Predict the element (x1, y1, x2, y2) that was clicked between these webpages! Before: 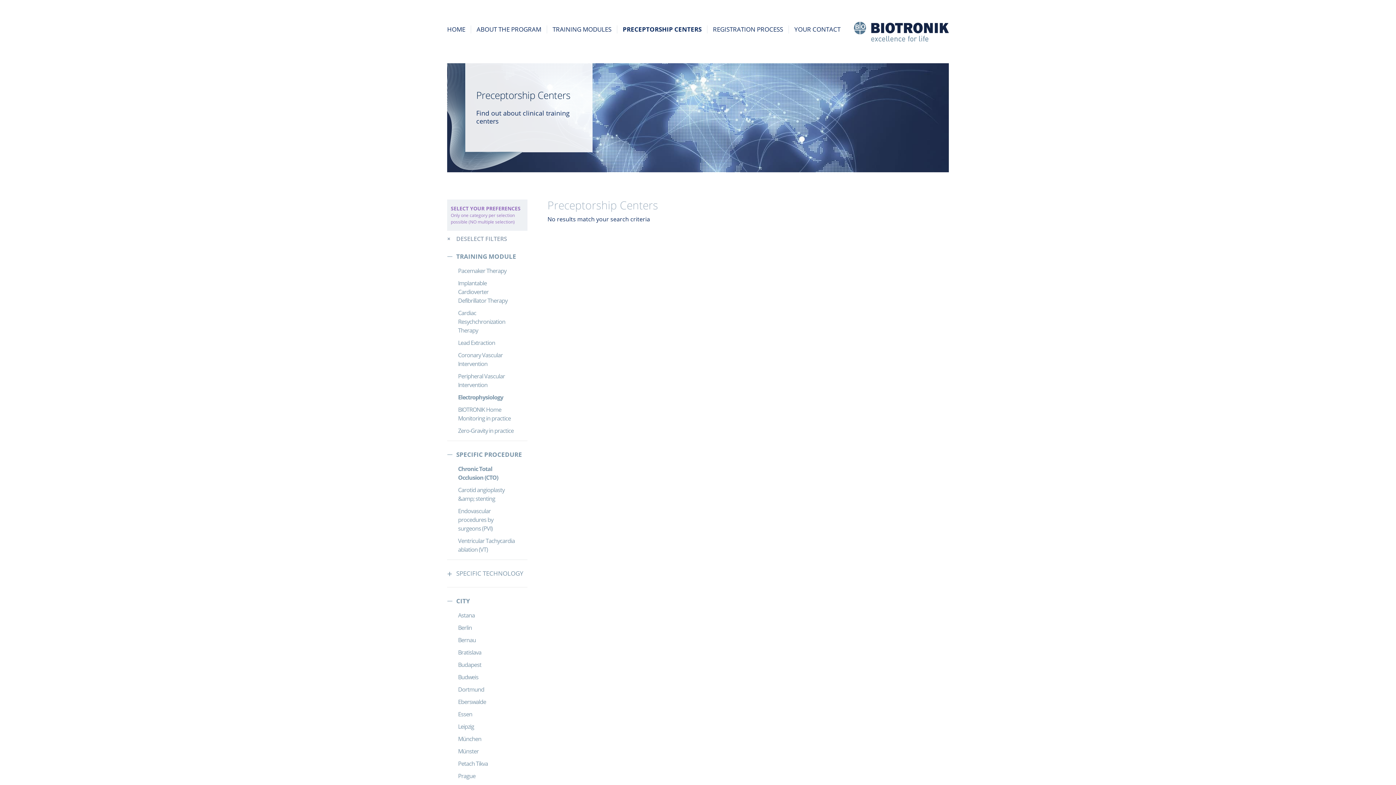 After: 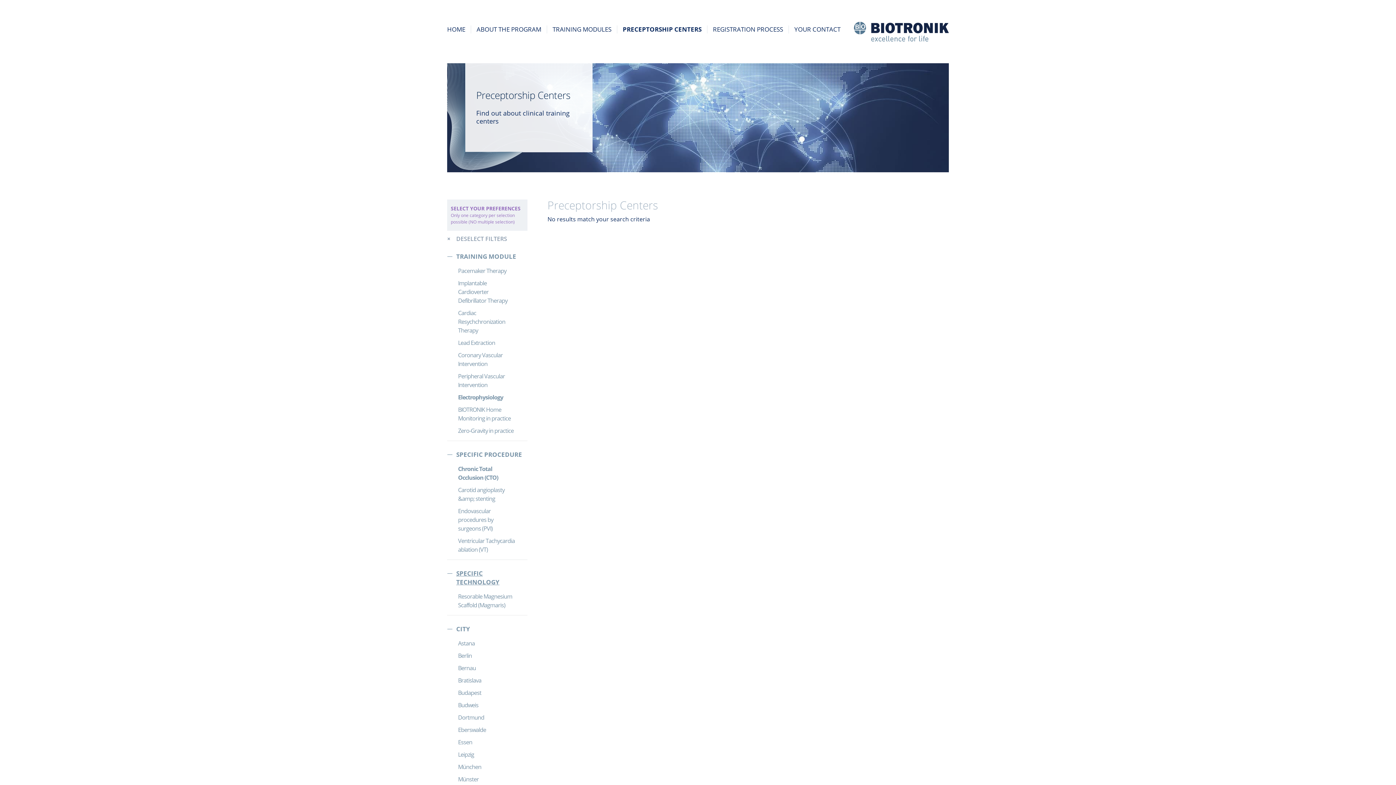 Action: bbox: (447, 569, 527, 578) label: SPECIFIC TECHNOLOGY